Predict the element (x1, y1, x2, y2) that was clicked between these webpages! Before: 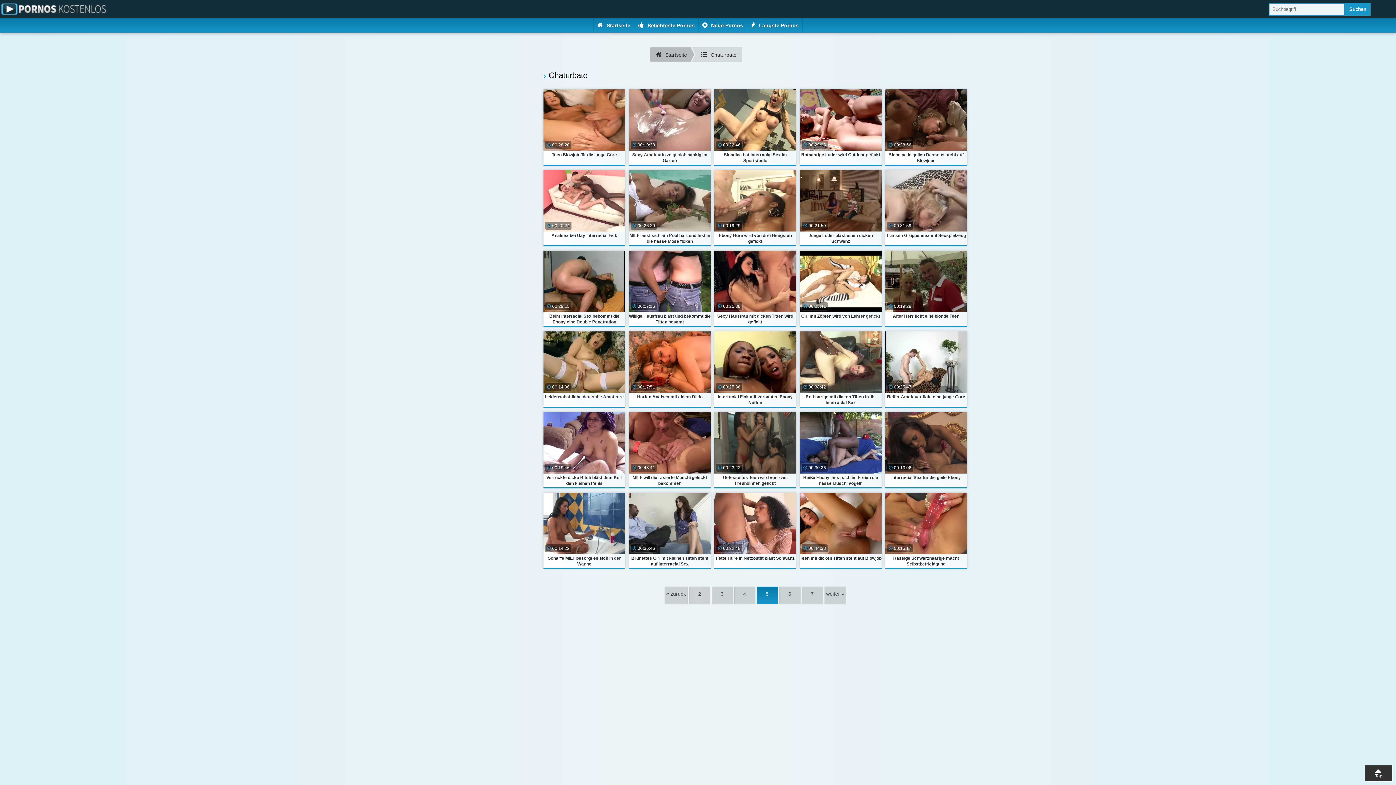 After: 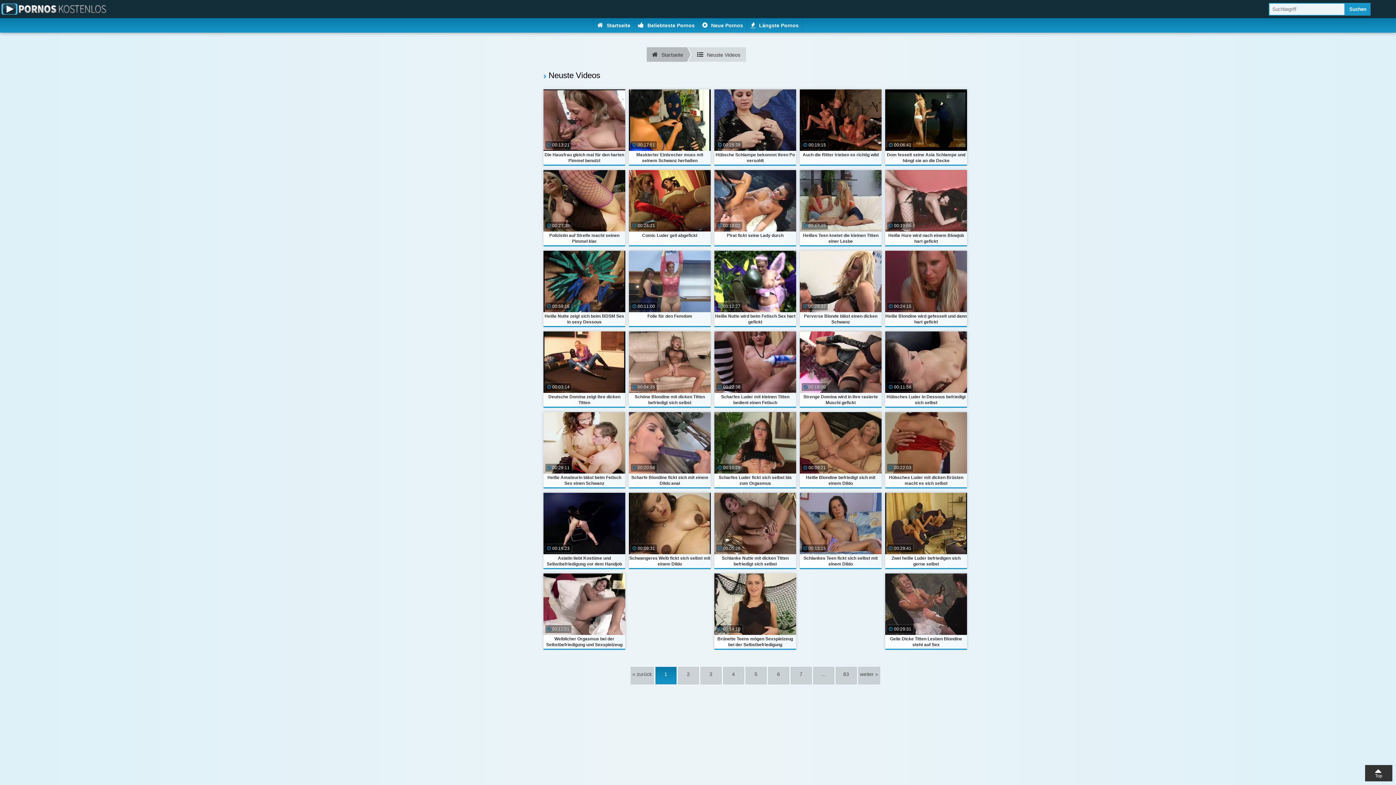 Action: bbox: (698, 18, 747, 32) label: Neue Pornos